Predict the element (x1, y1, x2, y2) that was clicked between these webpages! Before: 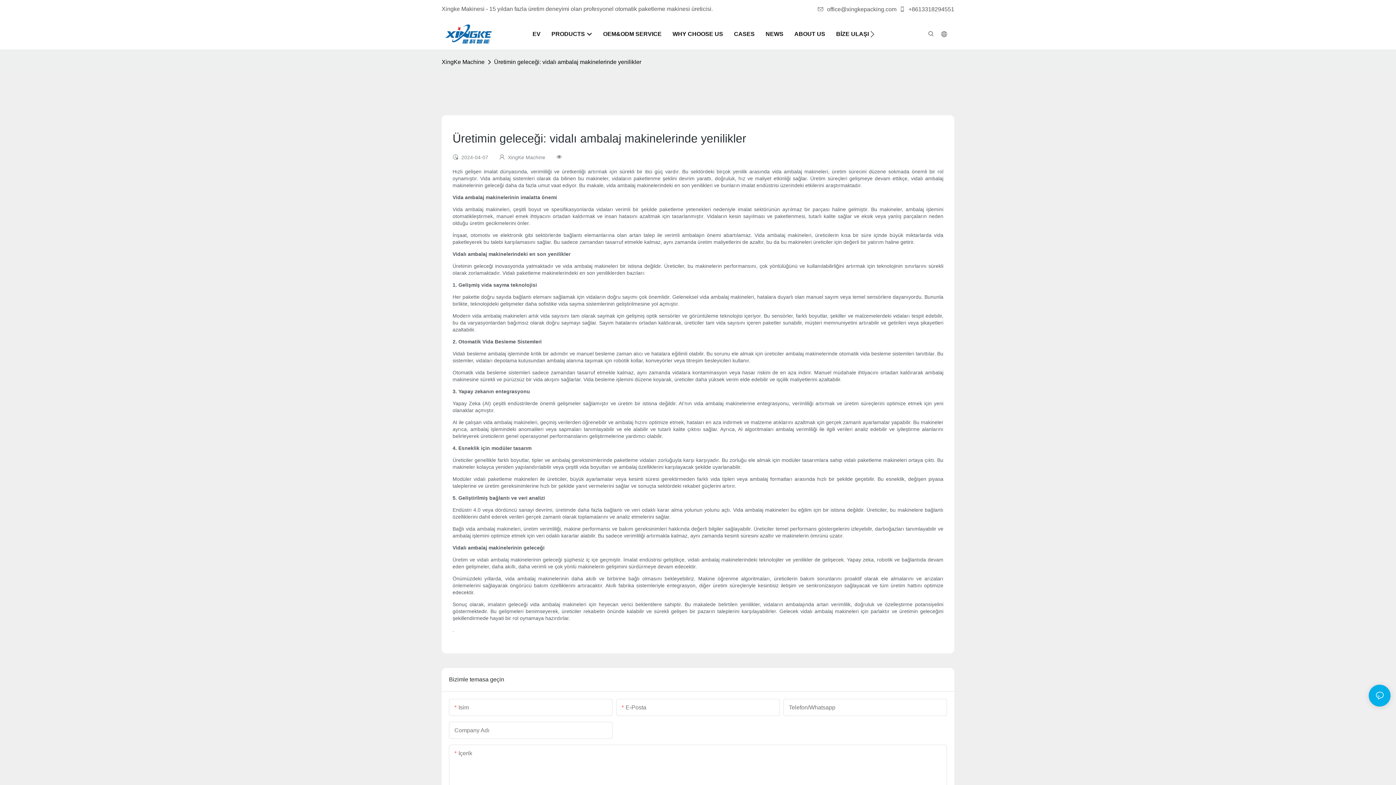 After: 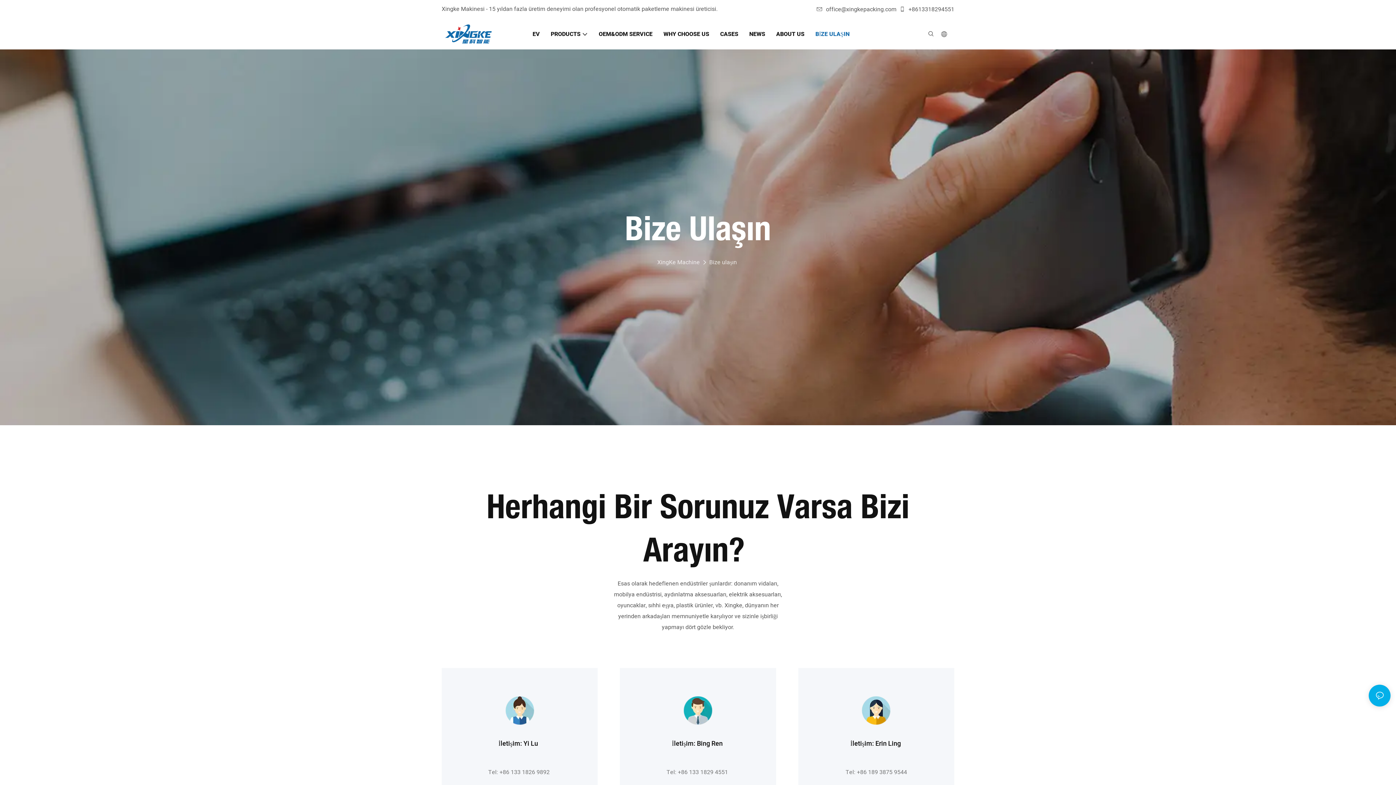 Action: label: BİZE ULAŞIN bbox: (836, 29, 873, 38)